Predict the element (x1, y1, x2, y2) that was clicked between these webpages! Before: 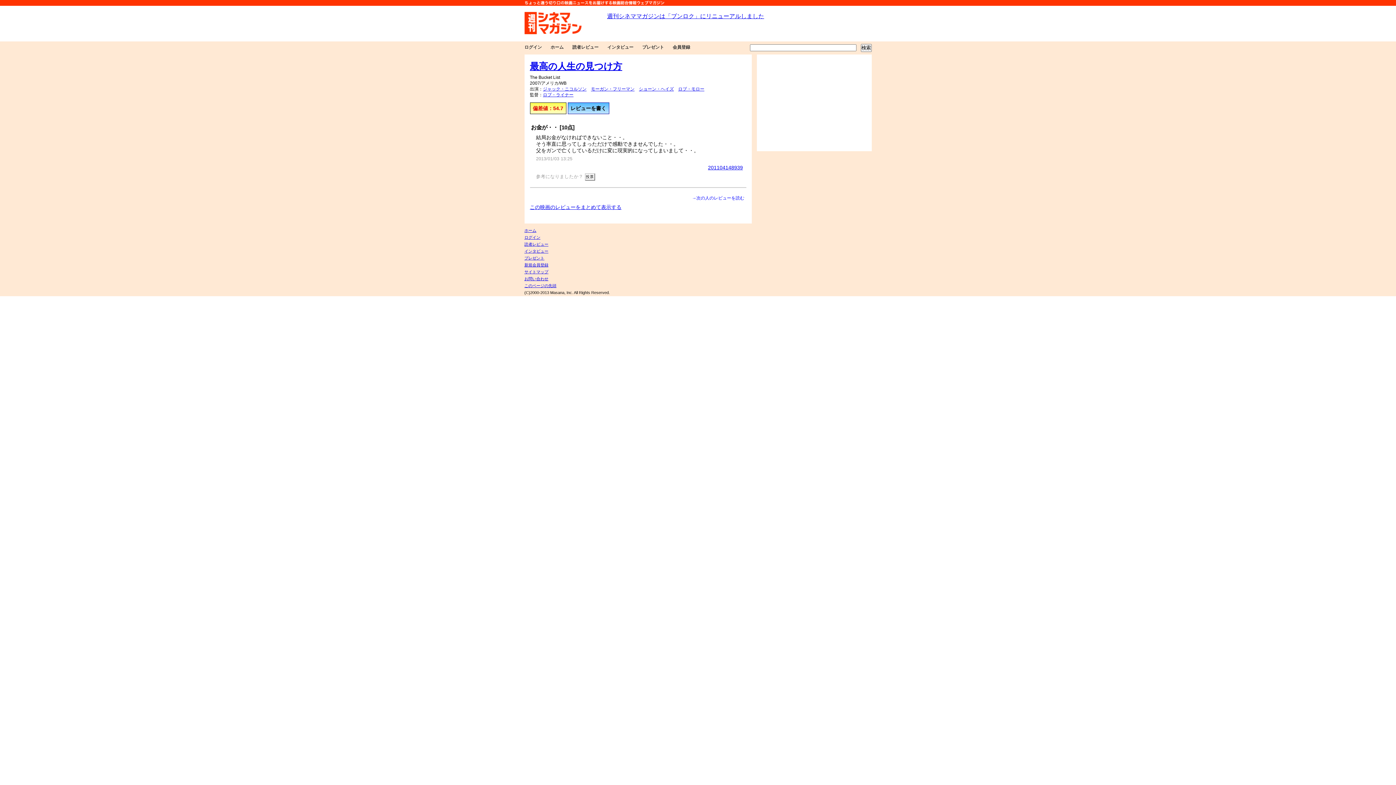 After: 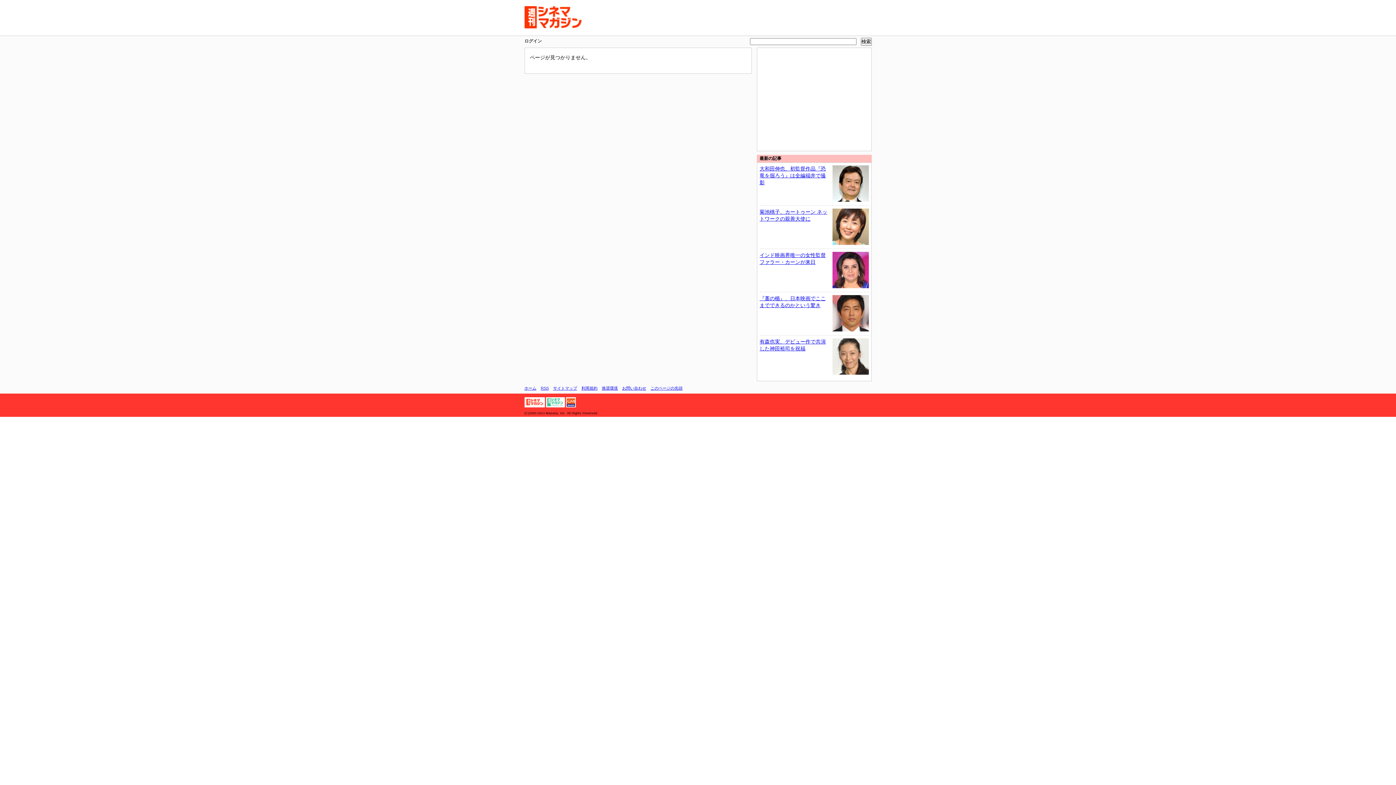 Action: bbox: (567, 102, 609, 114) label: レビューを書く